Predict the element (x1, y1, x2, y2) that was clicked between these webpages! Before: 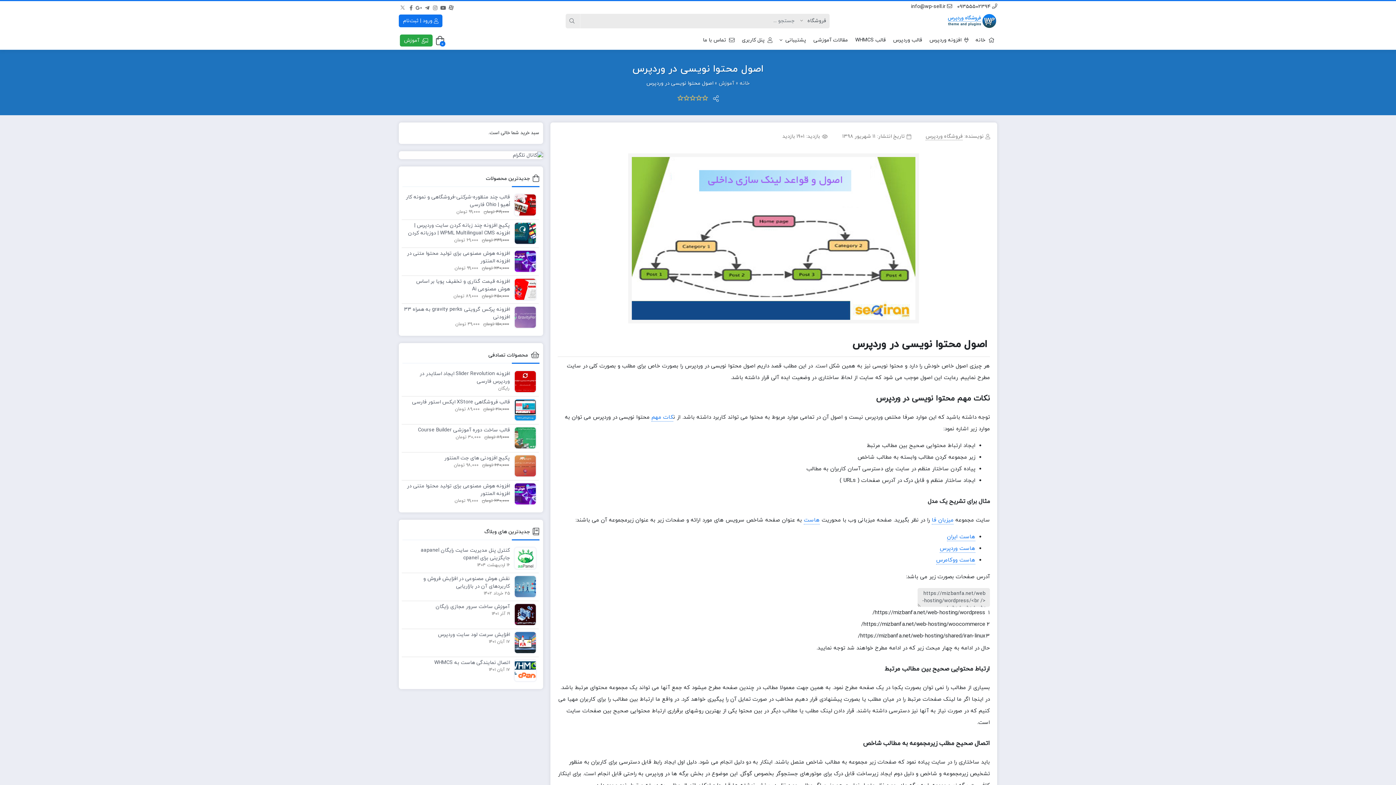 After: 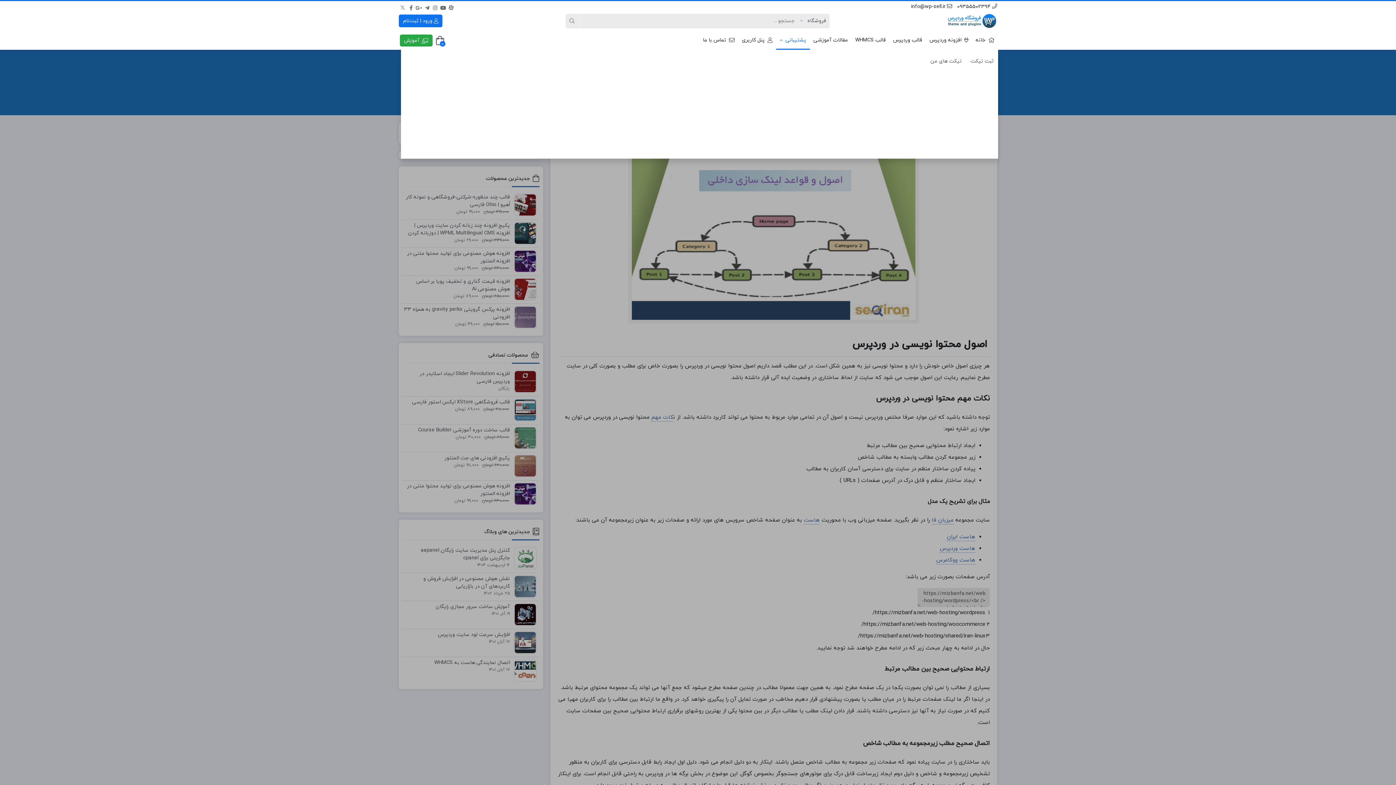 Action: label: پشتیبانی bbox: (776, 31, 810, 48)